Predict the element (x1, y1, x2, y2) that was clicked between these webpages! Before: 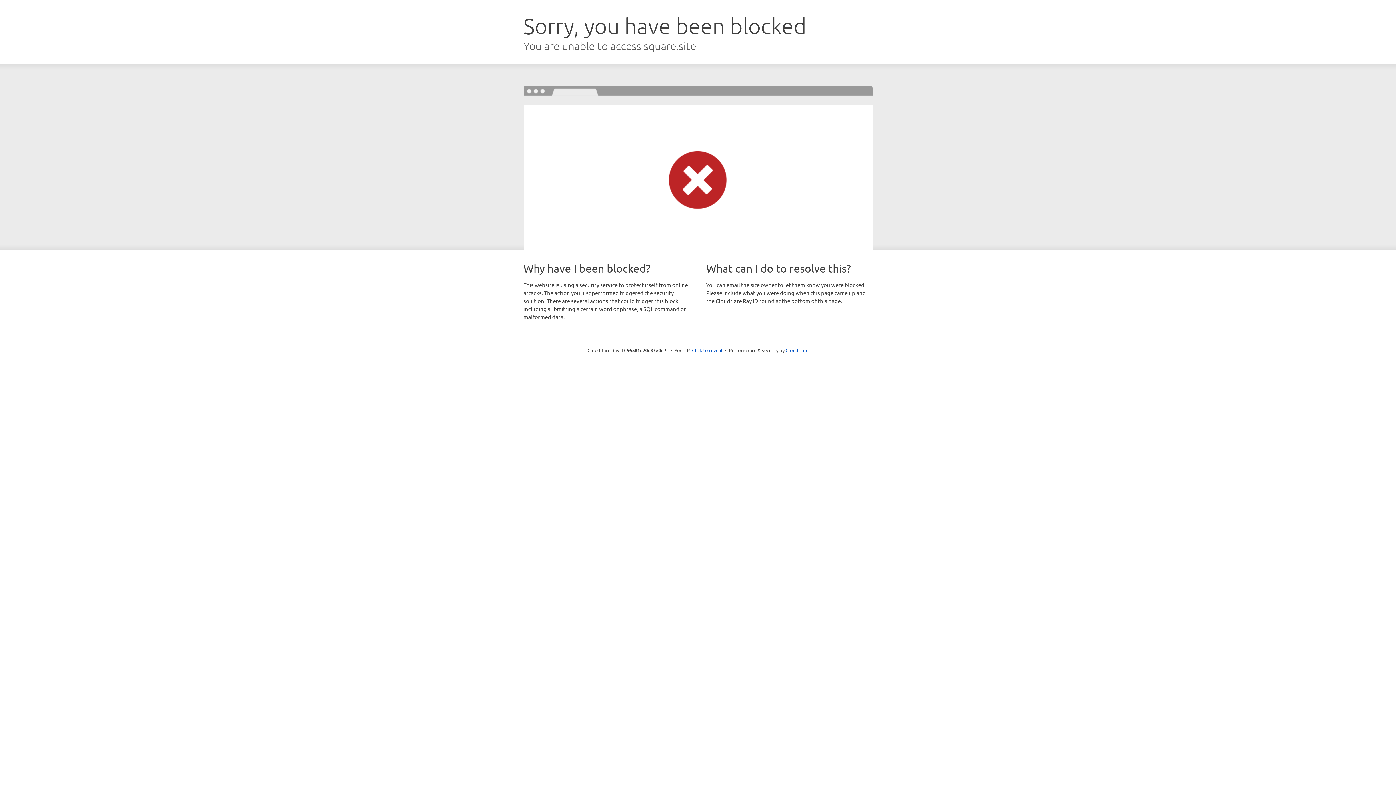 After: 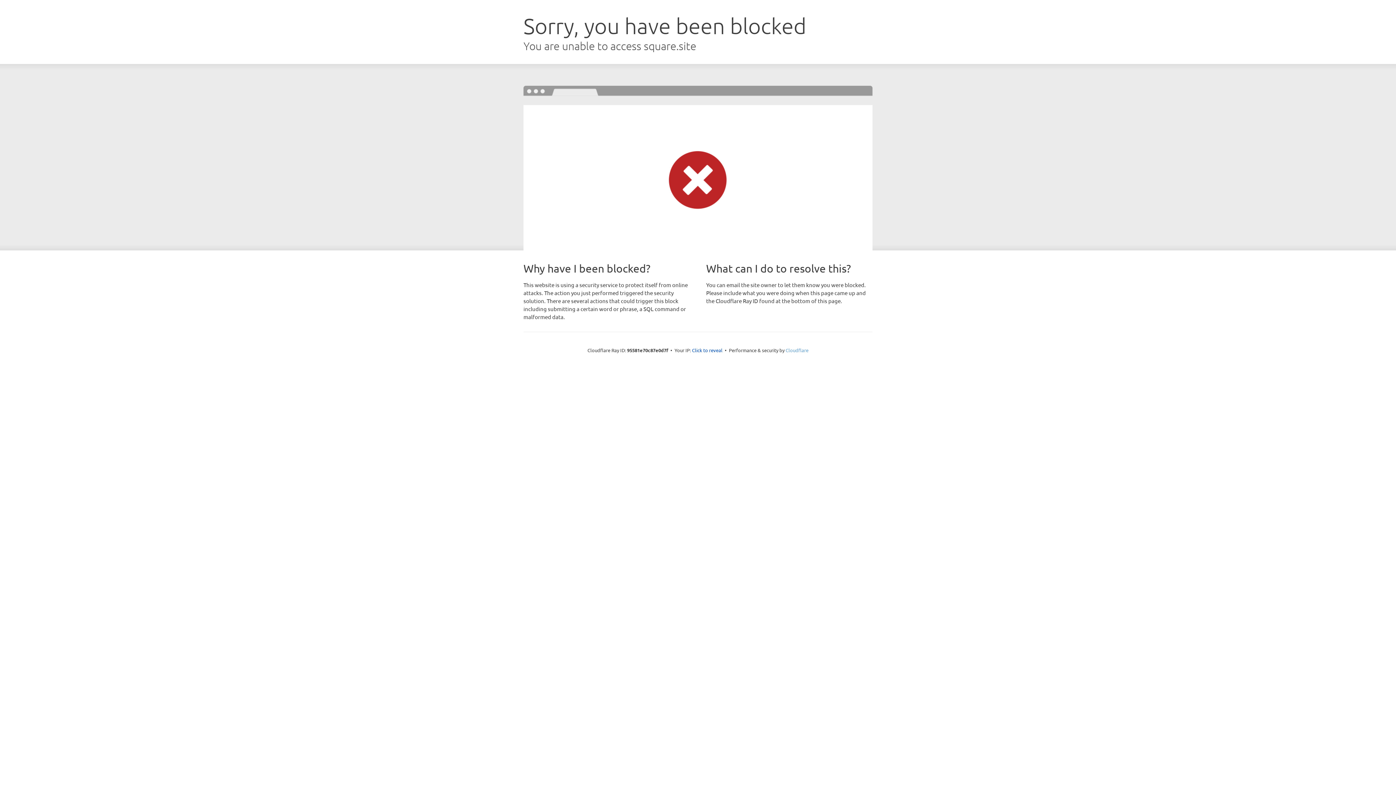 Action: label: Cloudflare bbox: (785, 347, 808, 353)